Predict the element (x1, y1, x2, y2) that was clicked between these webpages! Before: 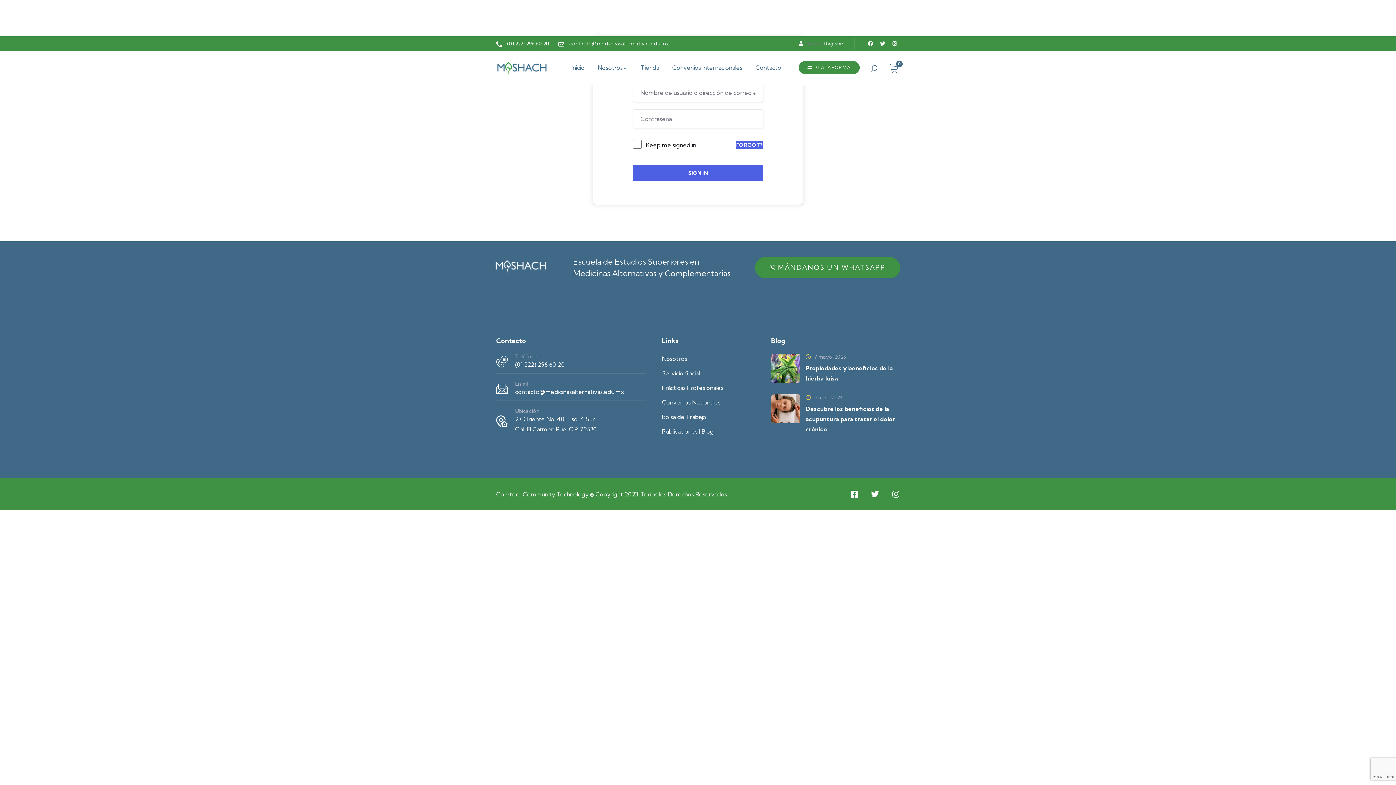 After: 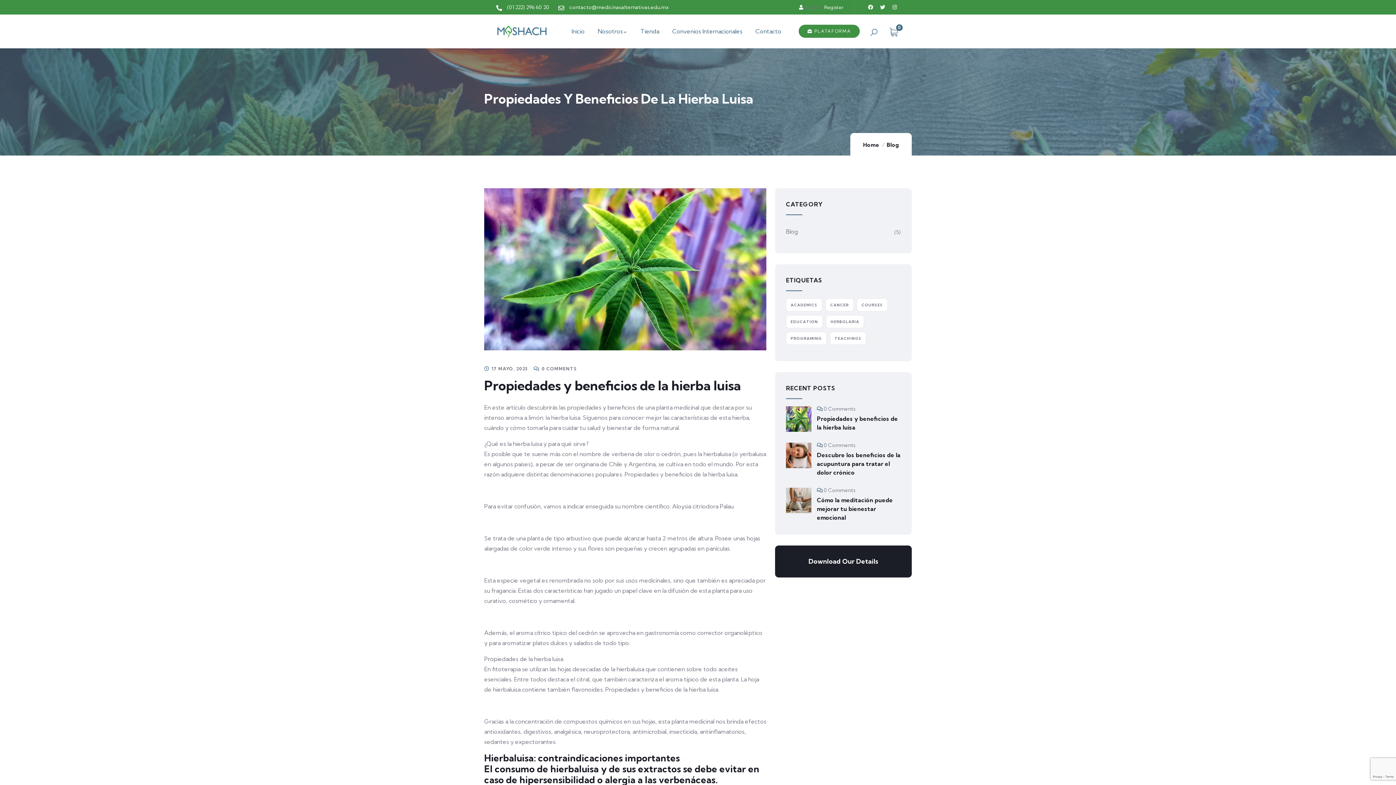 Action: bbox: (771, 355, 800, 362)